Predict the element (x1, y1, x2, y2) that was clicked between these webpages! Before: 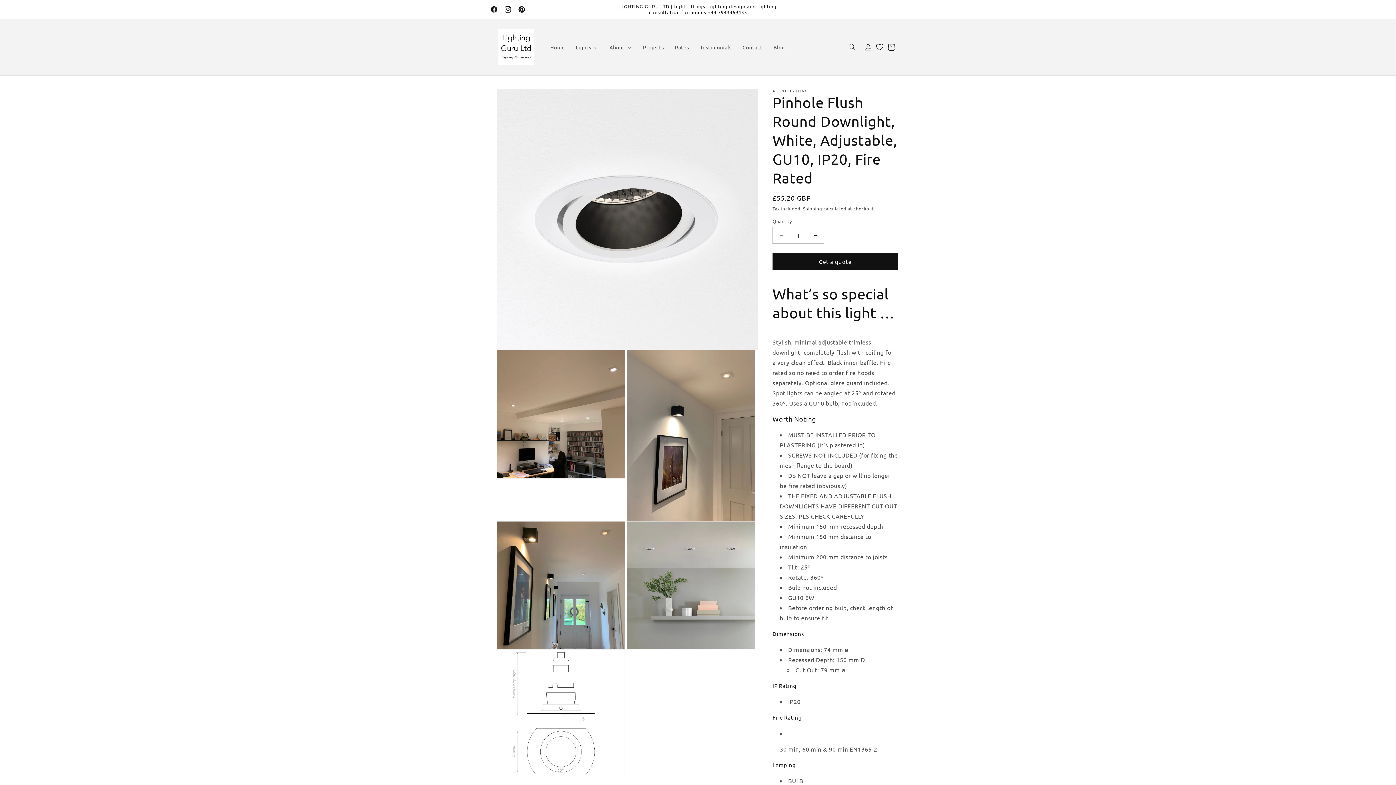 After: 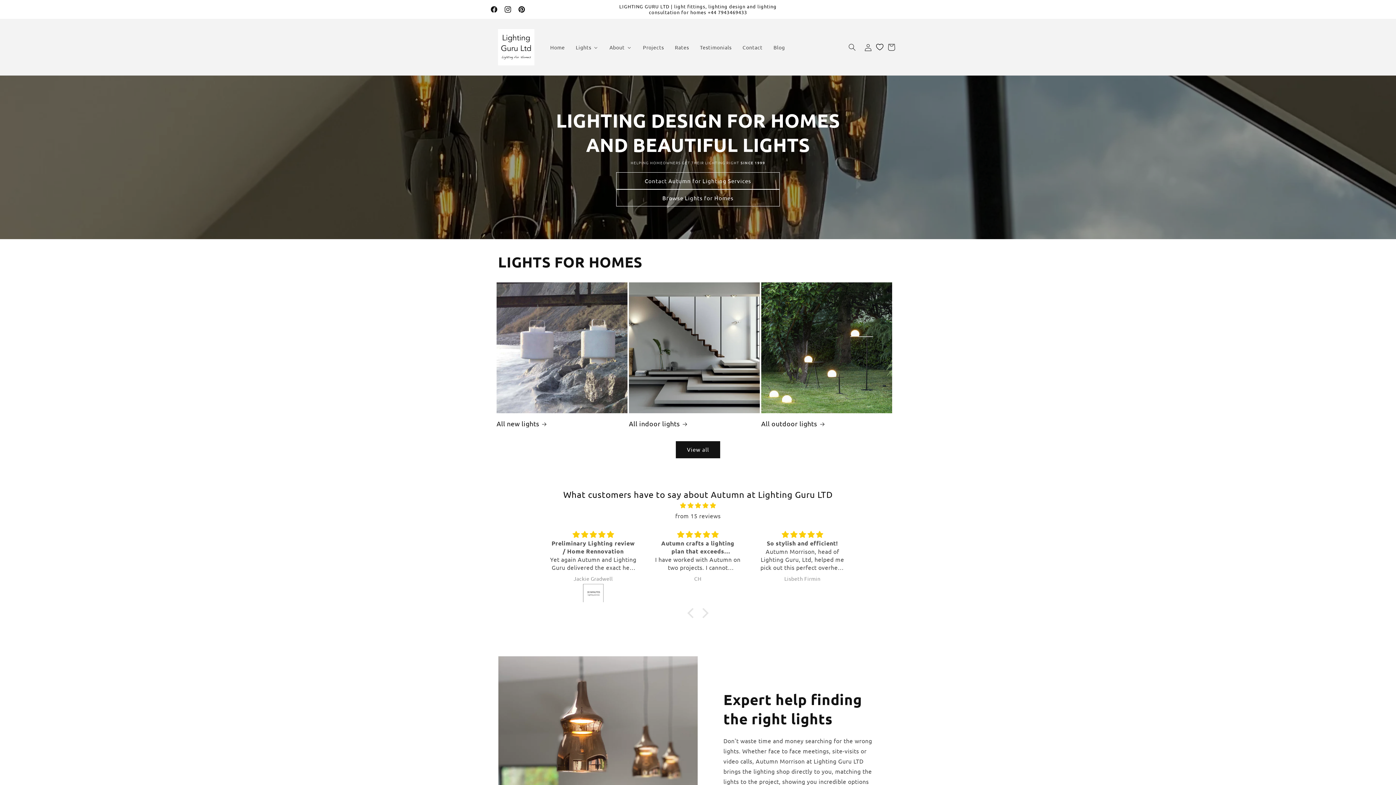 Action: bbox: (495, 26, 537, 68)